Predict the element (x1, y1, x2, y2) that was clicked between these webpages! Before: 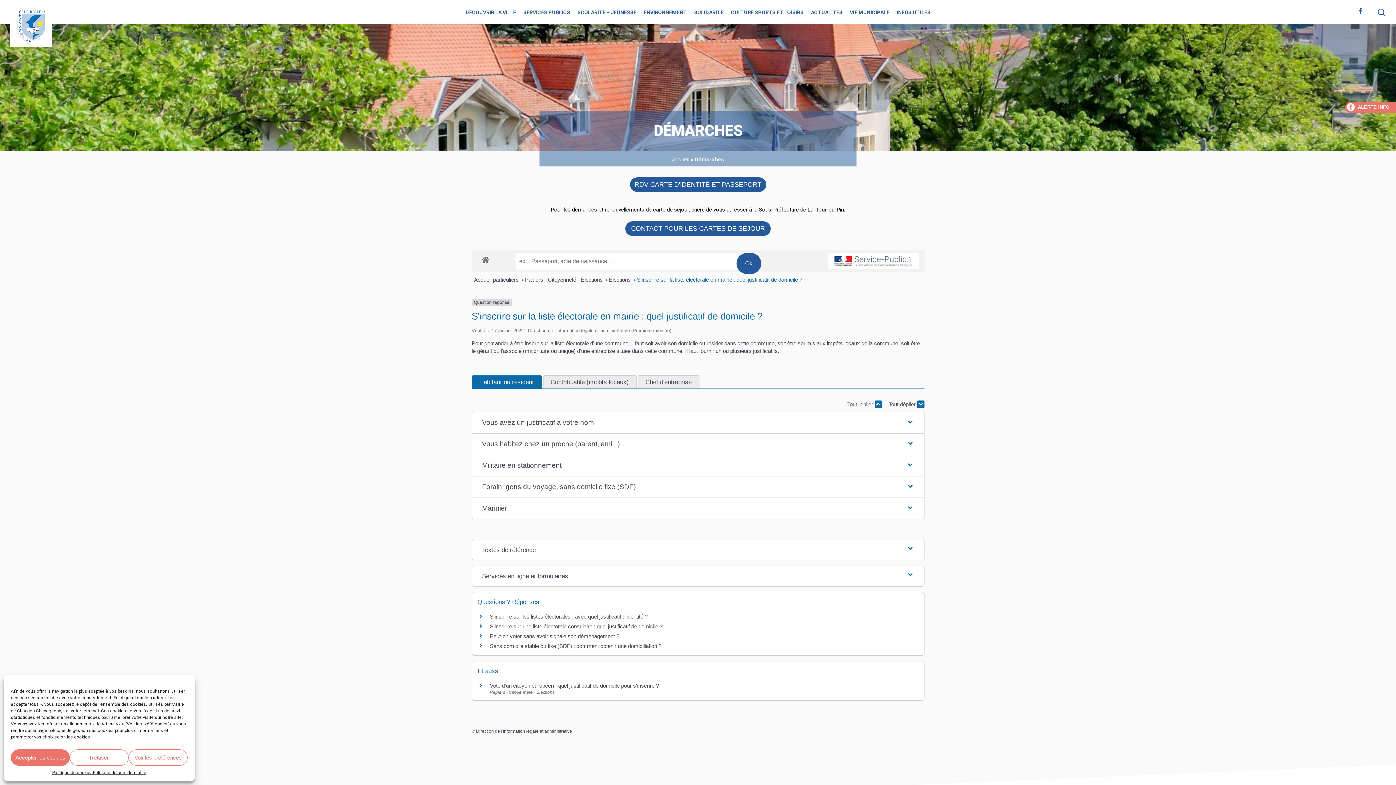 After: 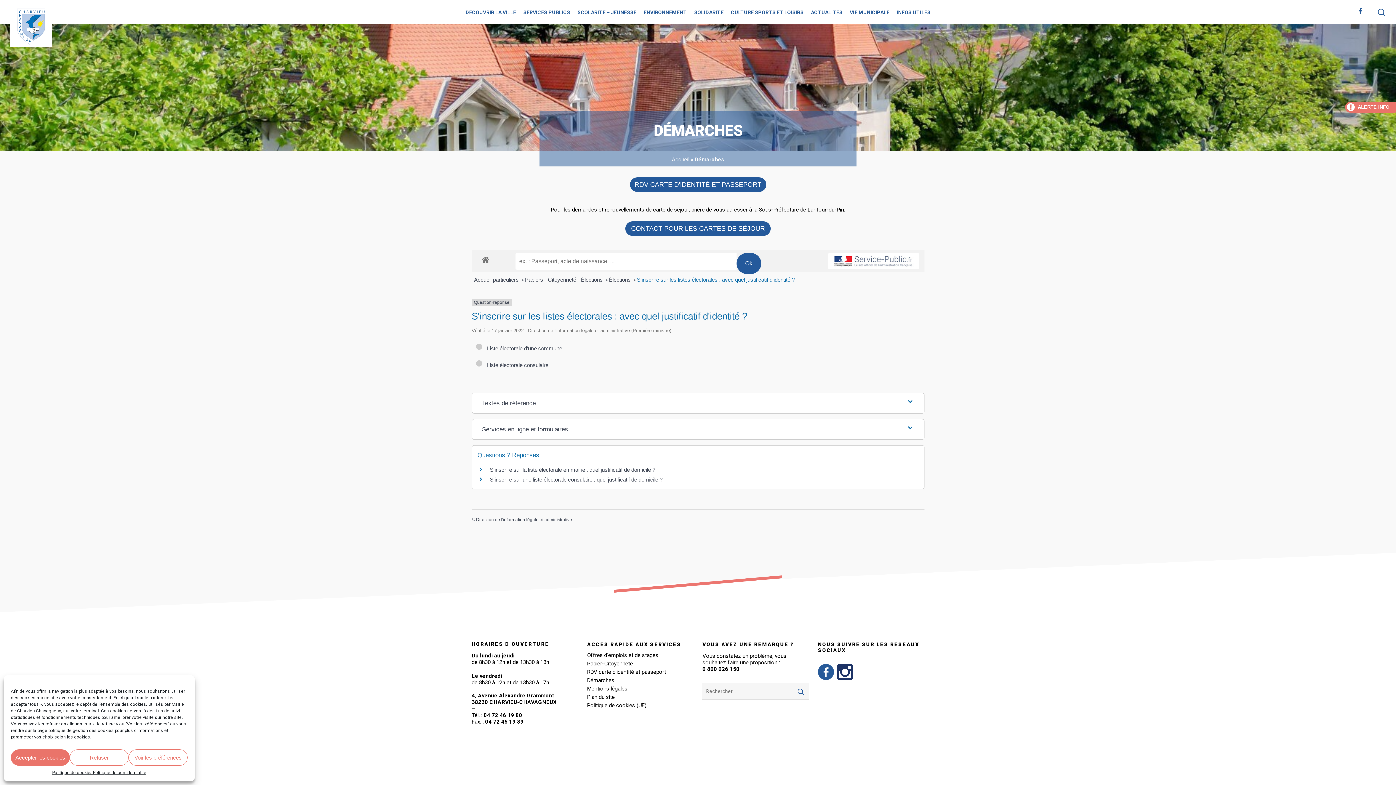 Action: label: S'inscrire sur les listes électorales : avec quel justificatif d'identité ? bbox: (490, 613, 647, 620)